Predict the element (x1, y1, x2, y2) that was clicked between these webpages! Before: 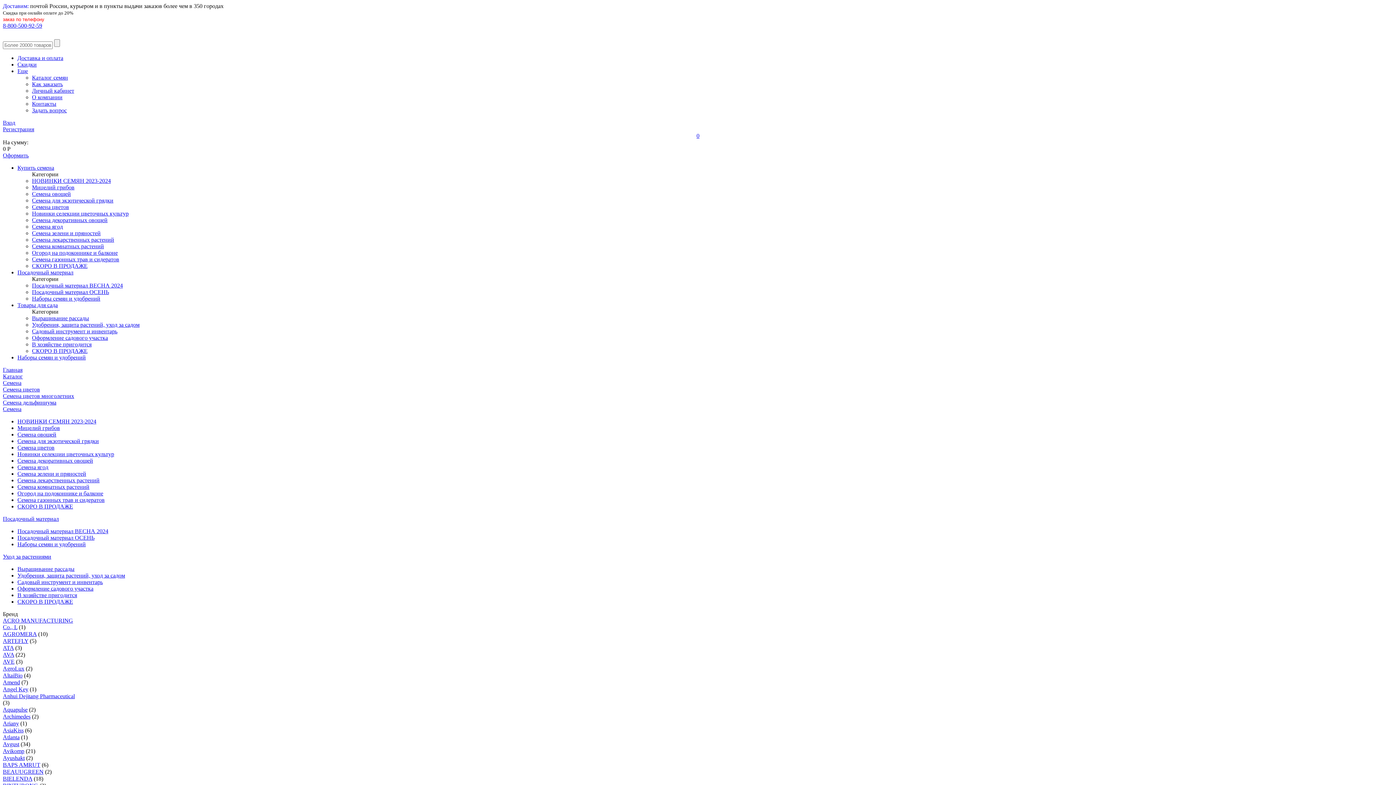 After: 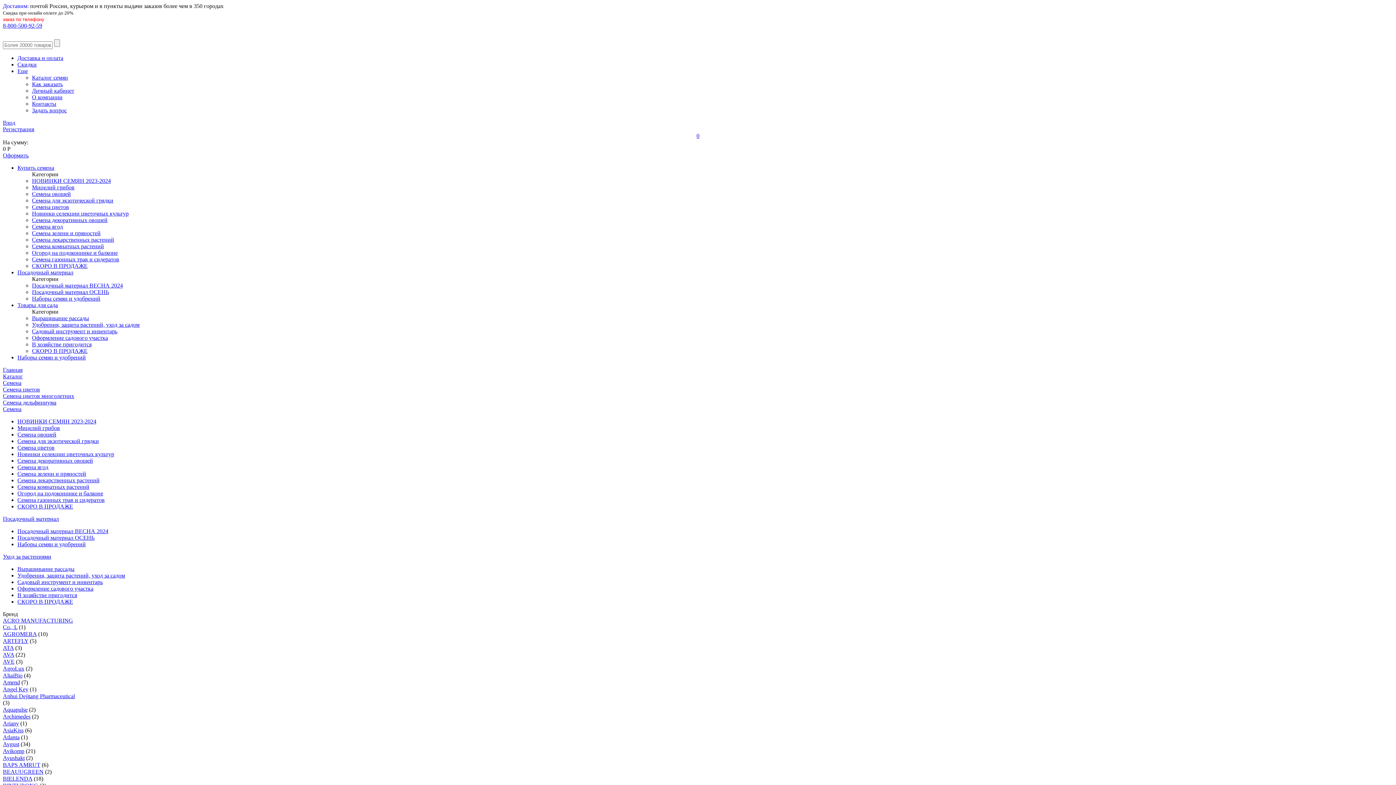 Action: bbox: (17, 68, 28, 74) label: Еще